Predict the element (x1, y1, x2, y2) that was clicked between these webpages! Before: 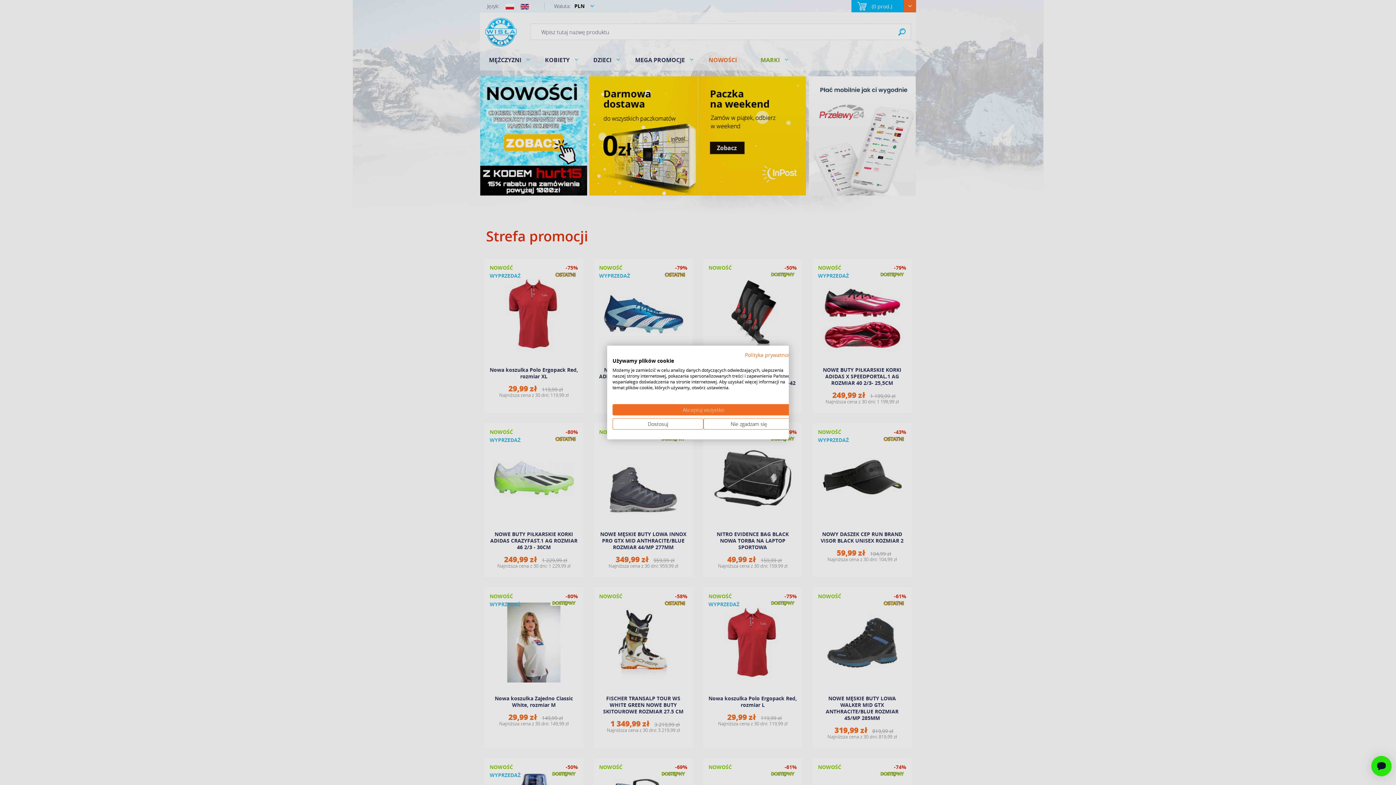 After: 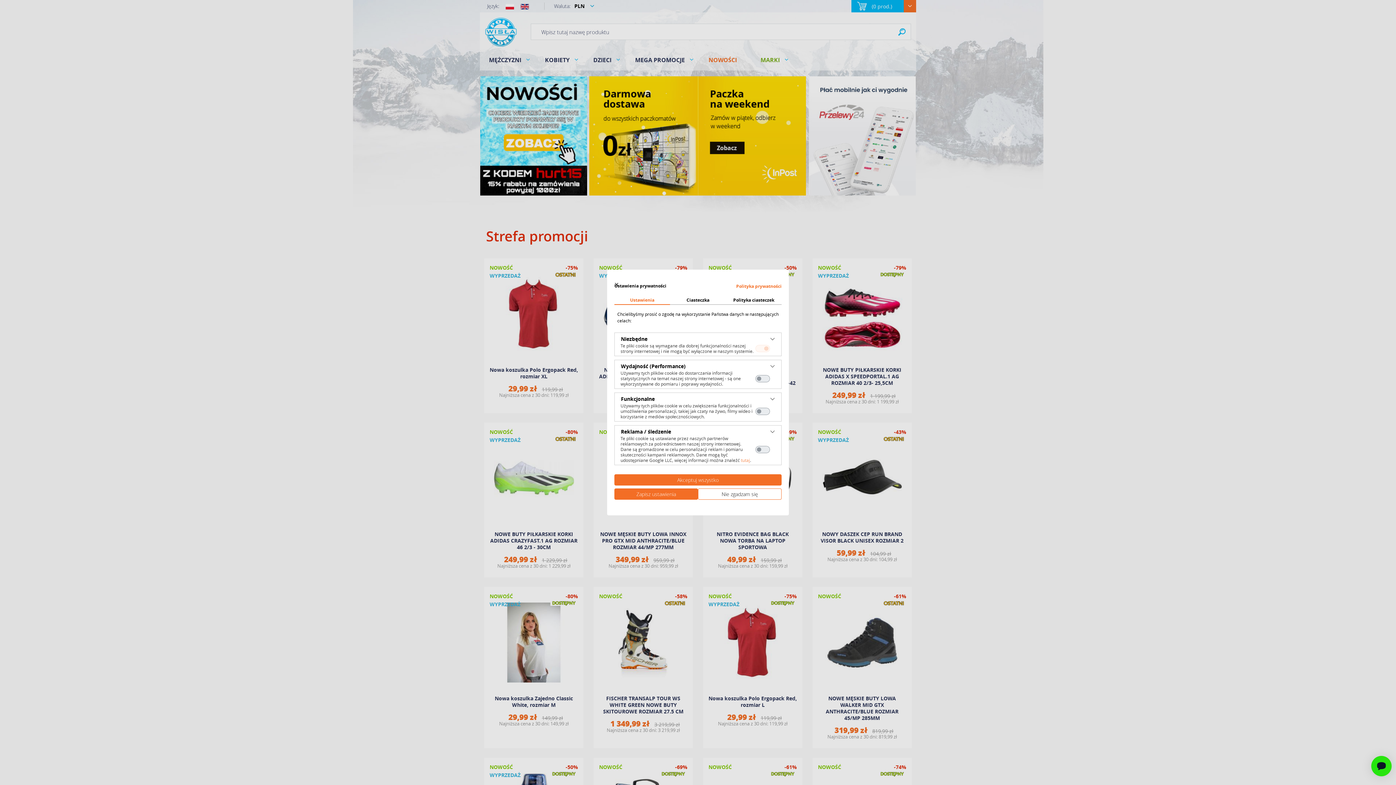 Action: bbox: (612, 418, 703, 429) label: Dostosuj preferencje cookie 